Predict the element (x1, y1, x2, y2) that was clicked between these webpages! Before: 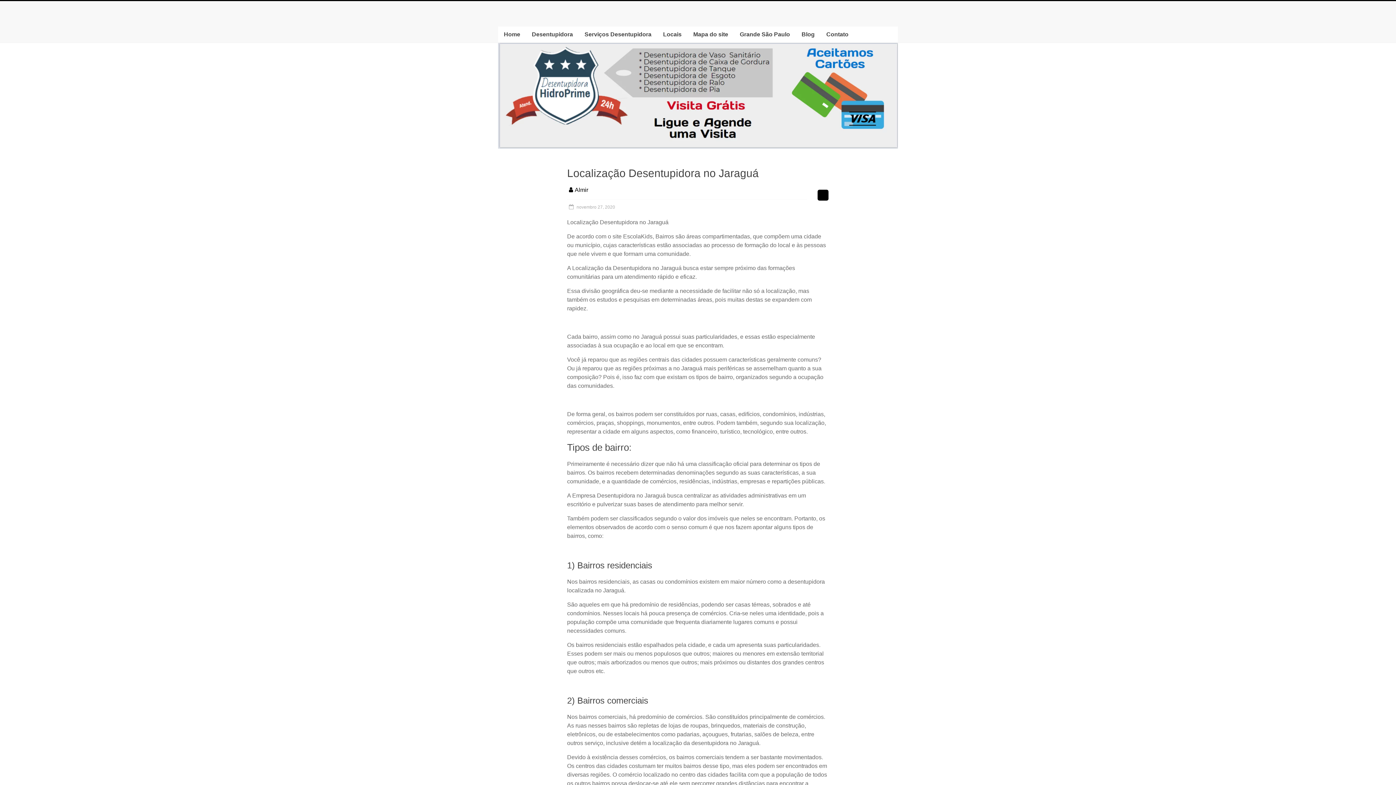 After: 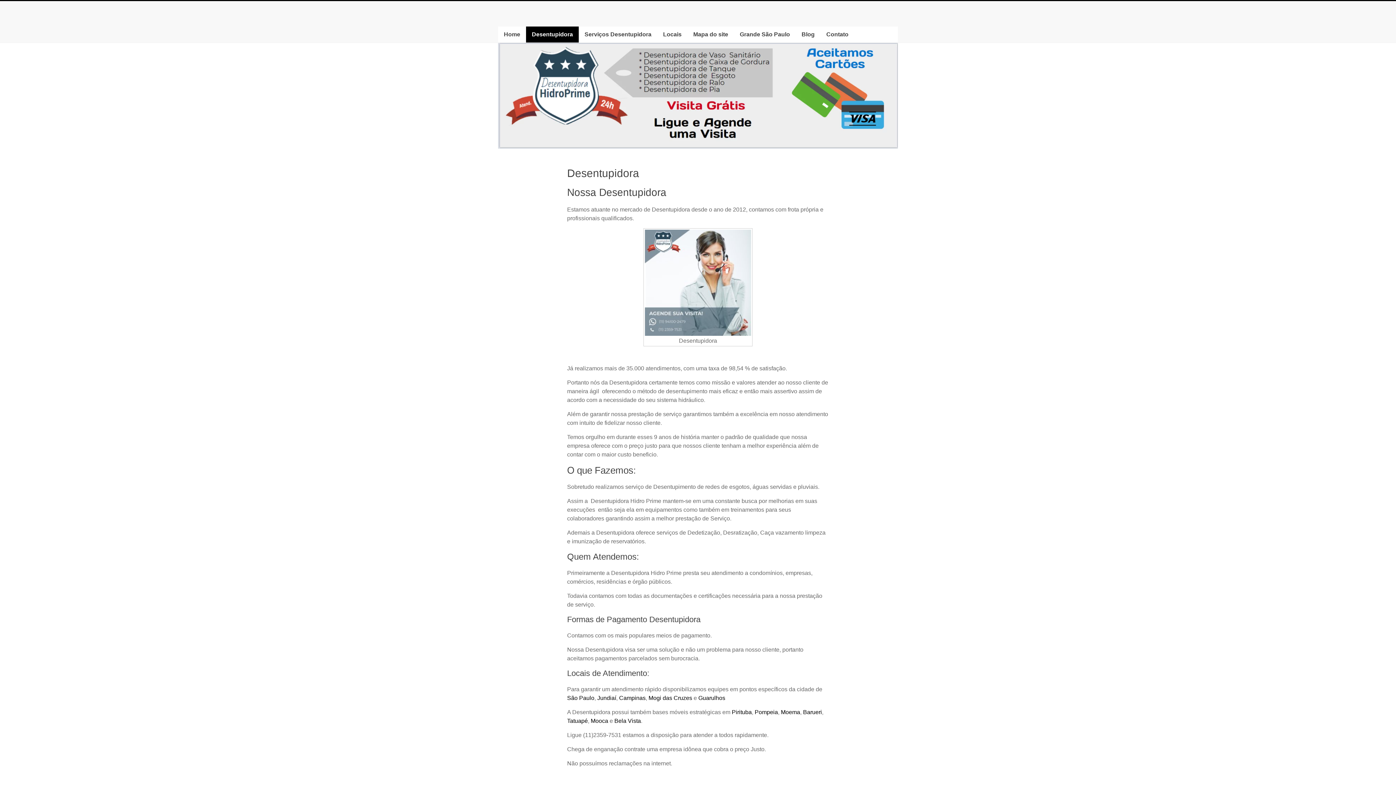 Action: bbox: (526, 26, 578, 42) label: Desentupidora